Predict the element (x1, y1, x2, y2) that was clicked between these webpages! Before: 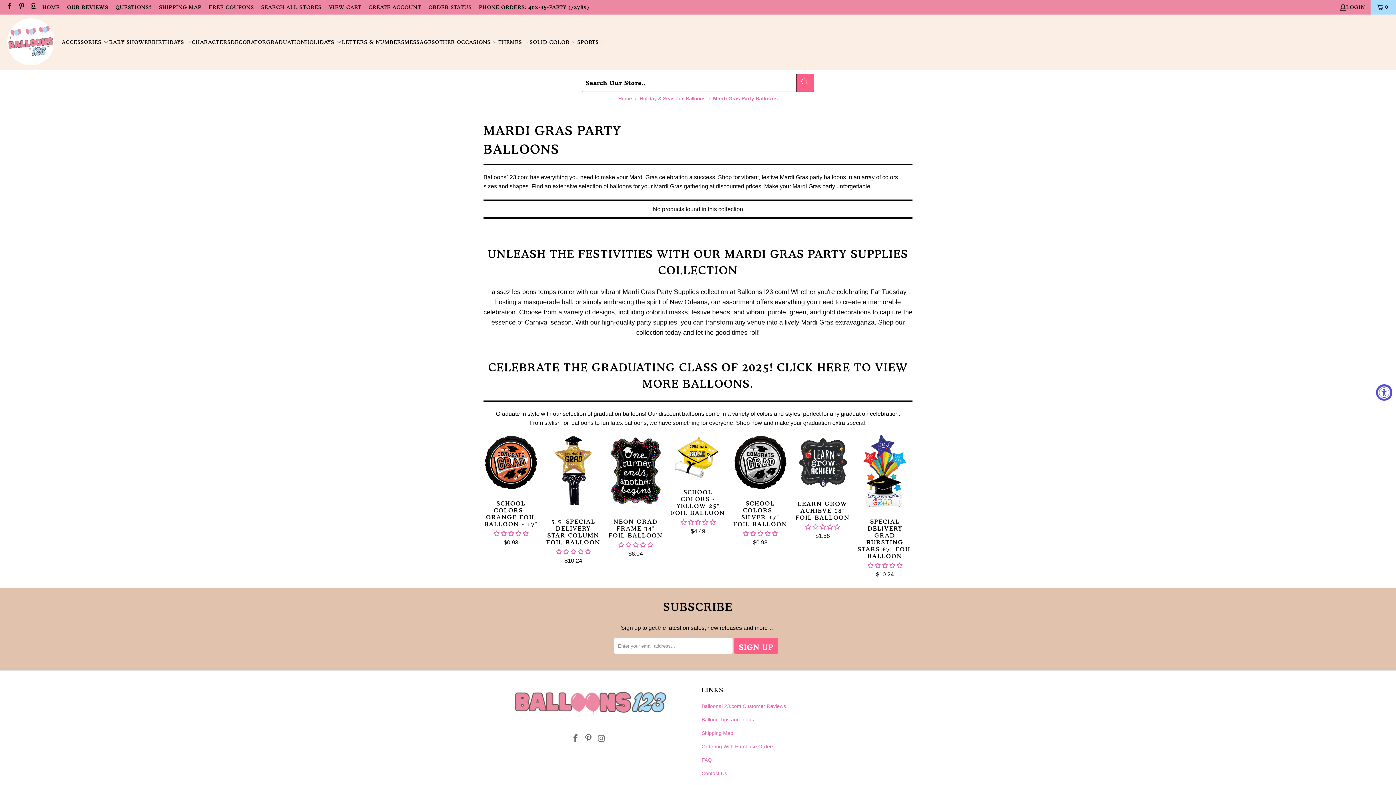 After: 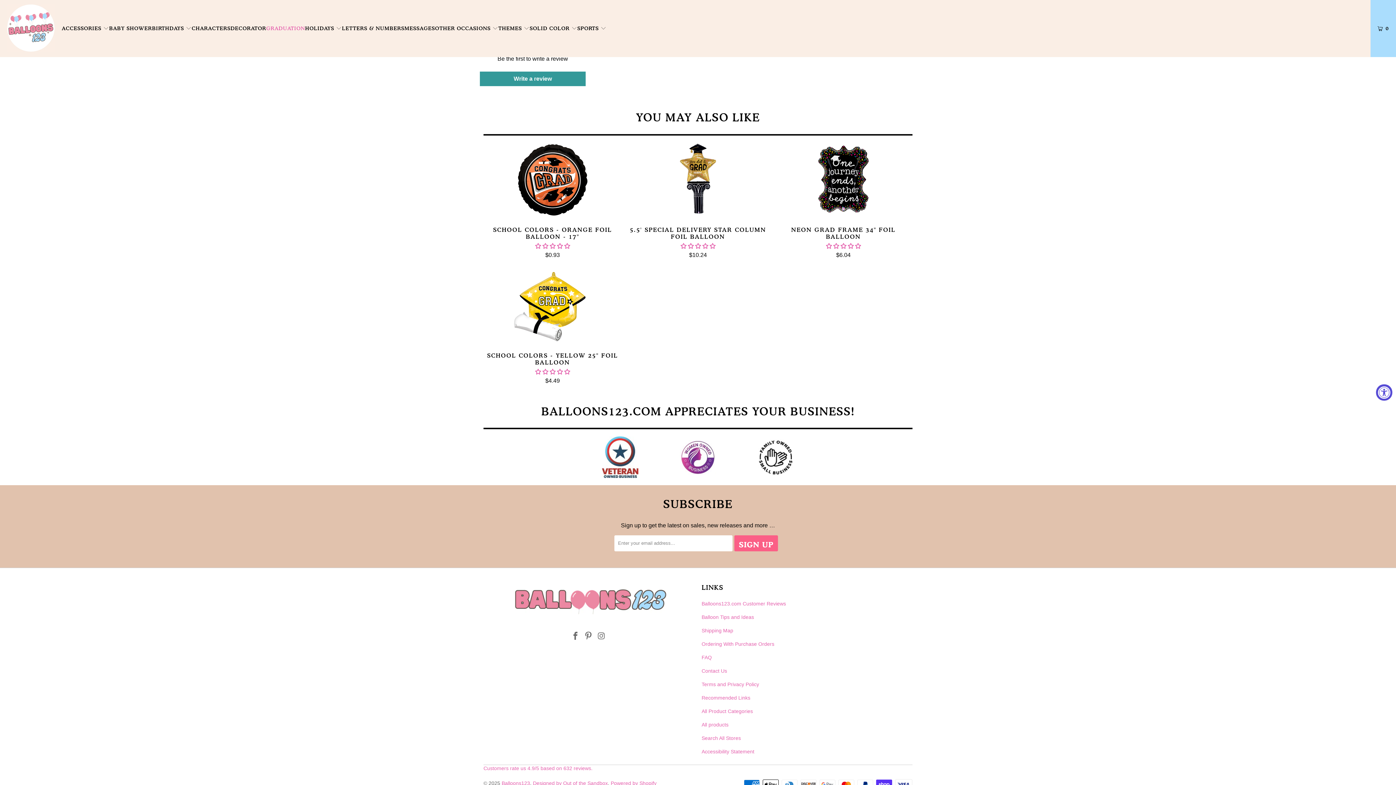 Action: label: 0.00 stars bbox: (867, 562, 902, 569)